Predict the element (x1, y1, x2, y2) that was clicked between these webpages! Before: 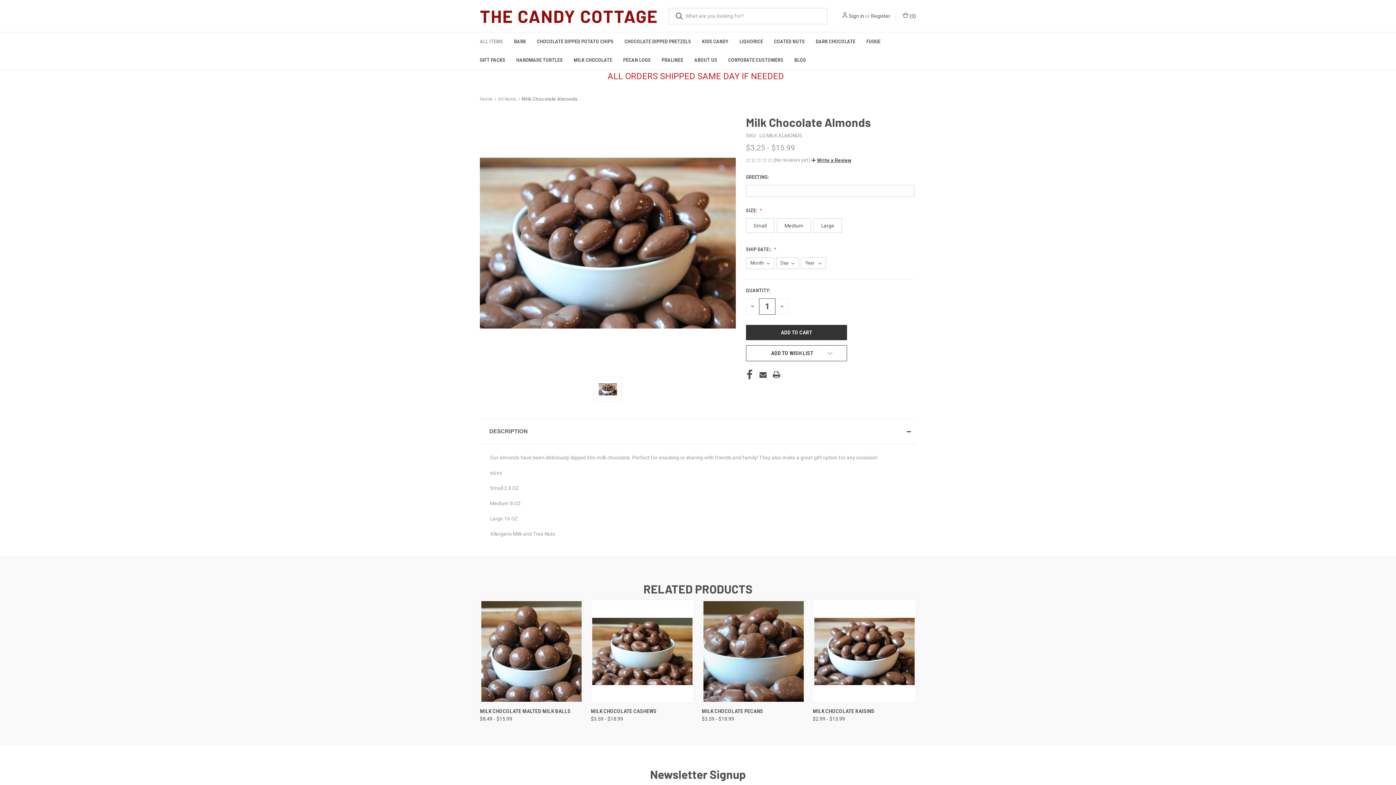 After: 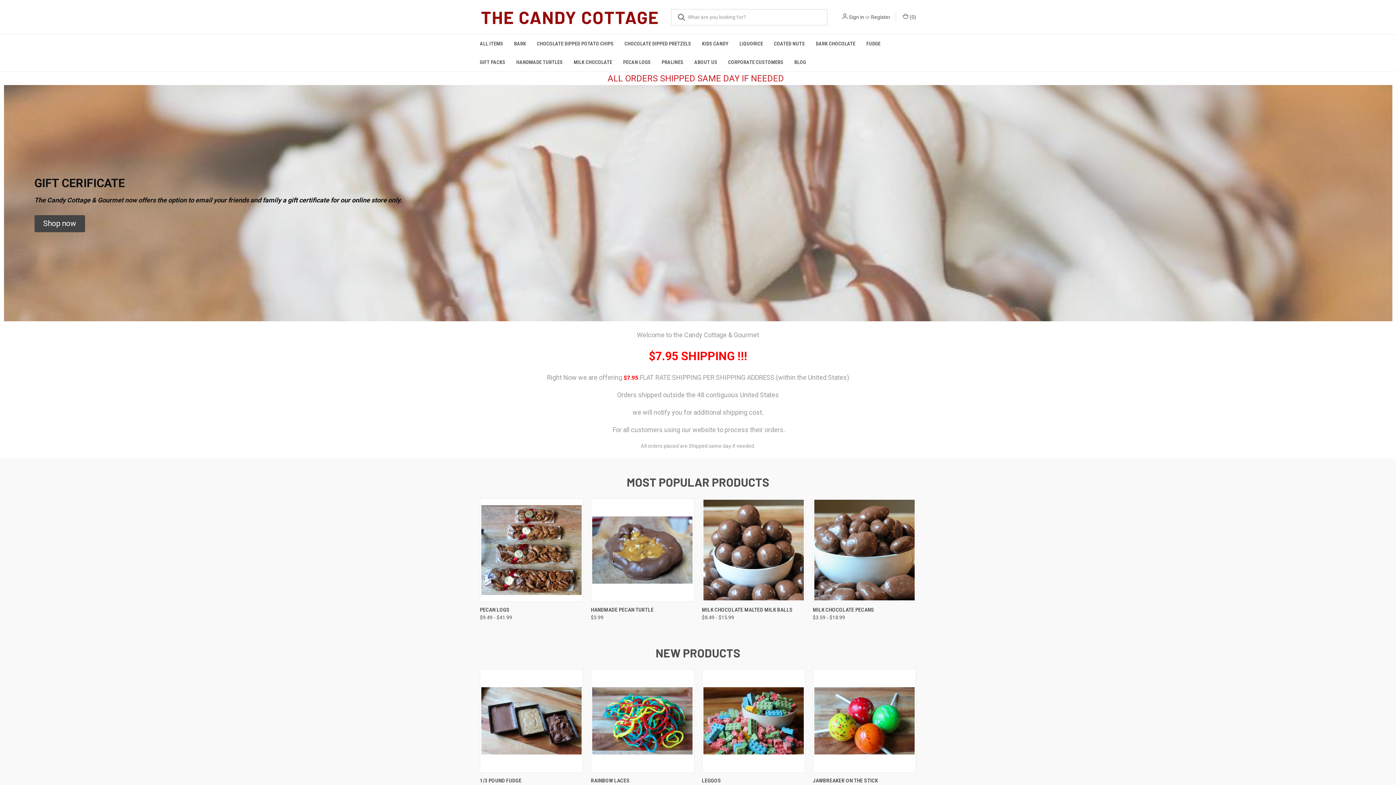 Action: bbox: (480, 7, 658, 24) label: THE CANDY COTTAGE